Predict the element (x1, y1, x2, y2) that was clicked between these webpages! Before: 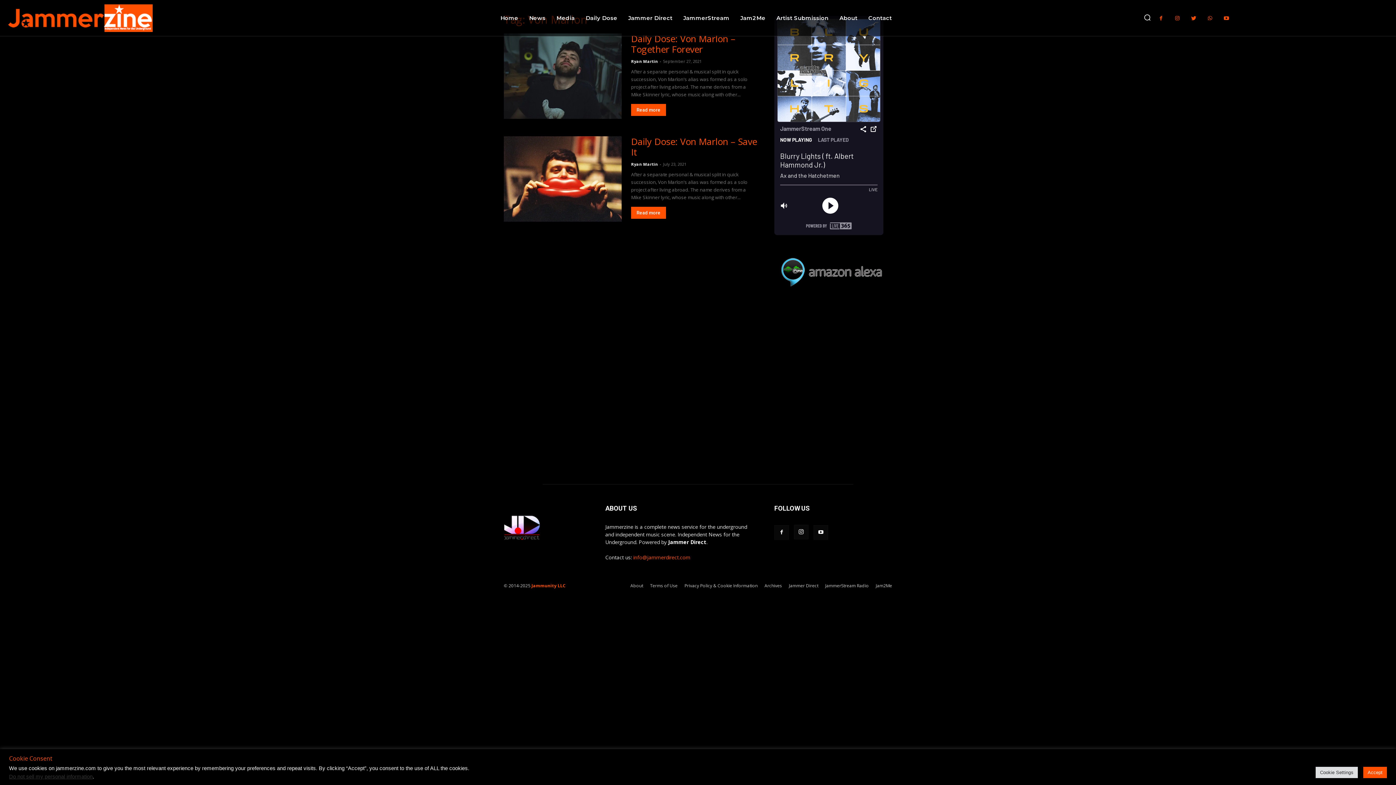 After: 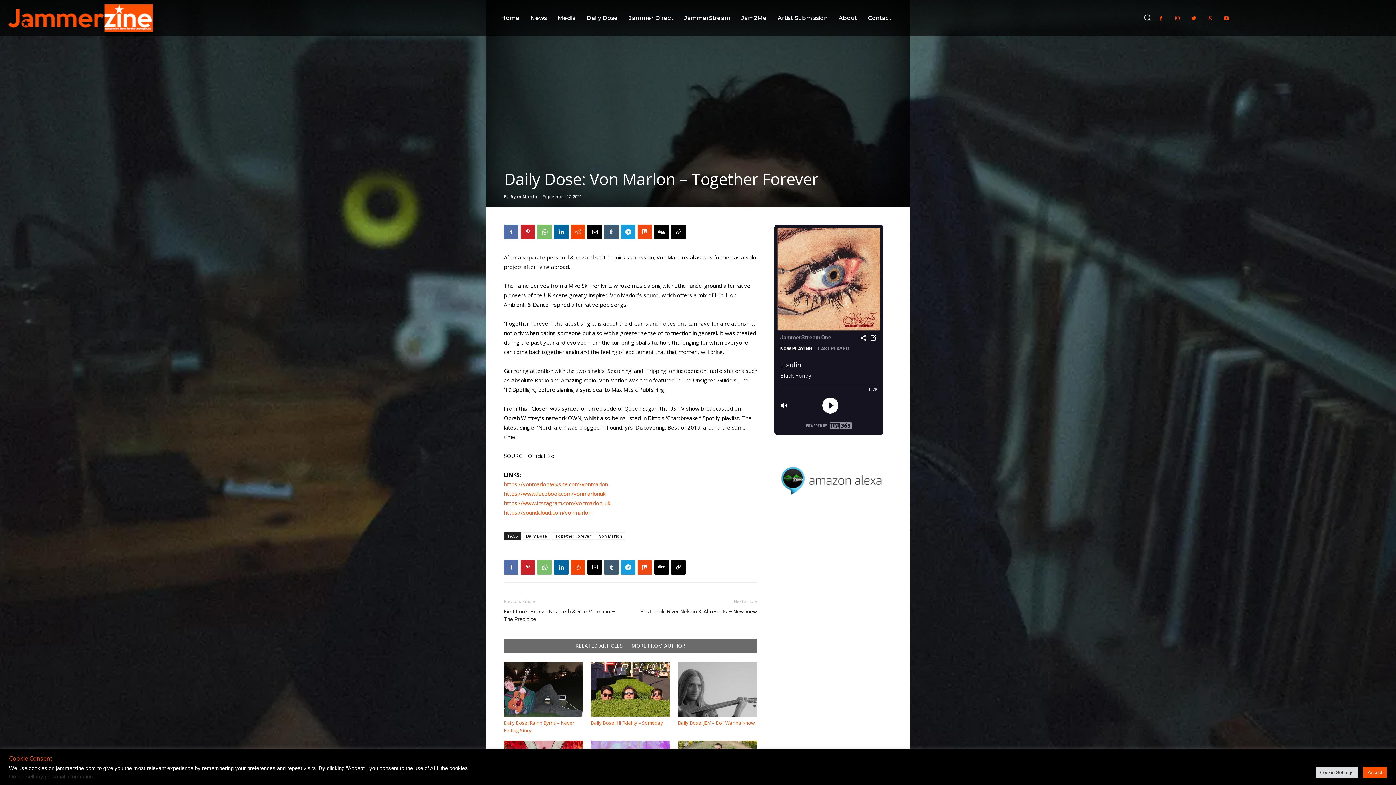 Action: bbox: (504, 33, 621, 118)